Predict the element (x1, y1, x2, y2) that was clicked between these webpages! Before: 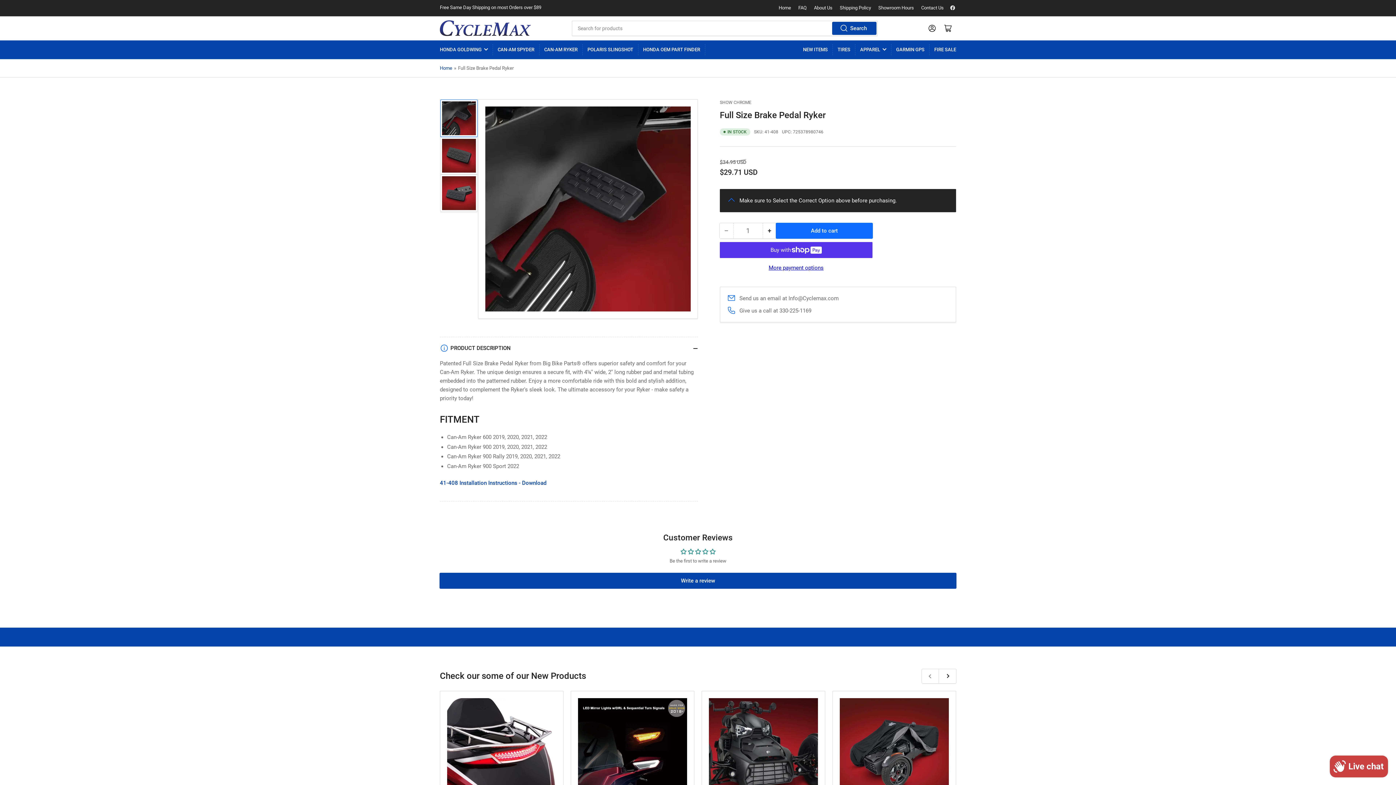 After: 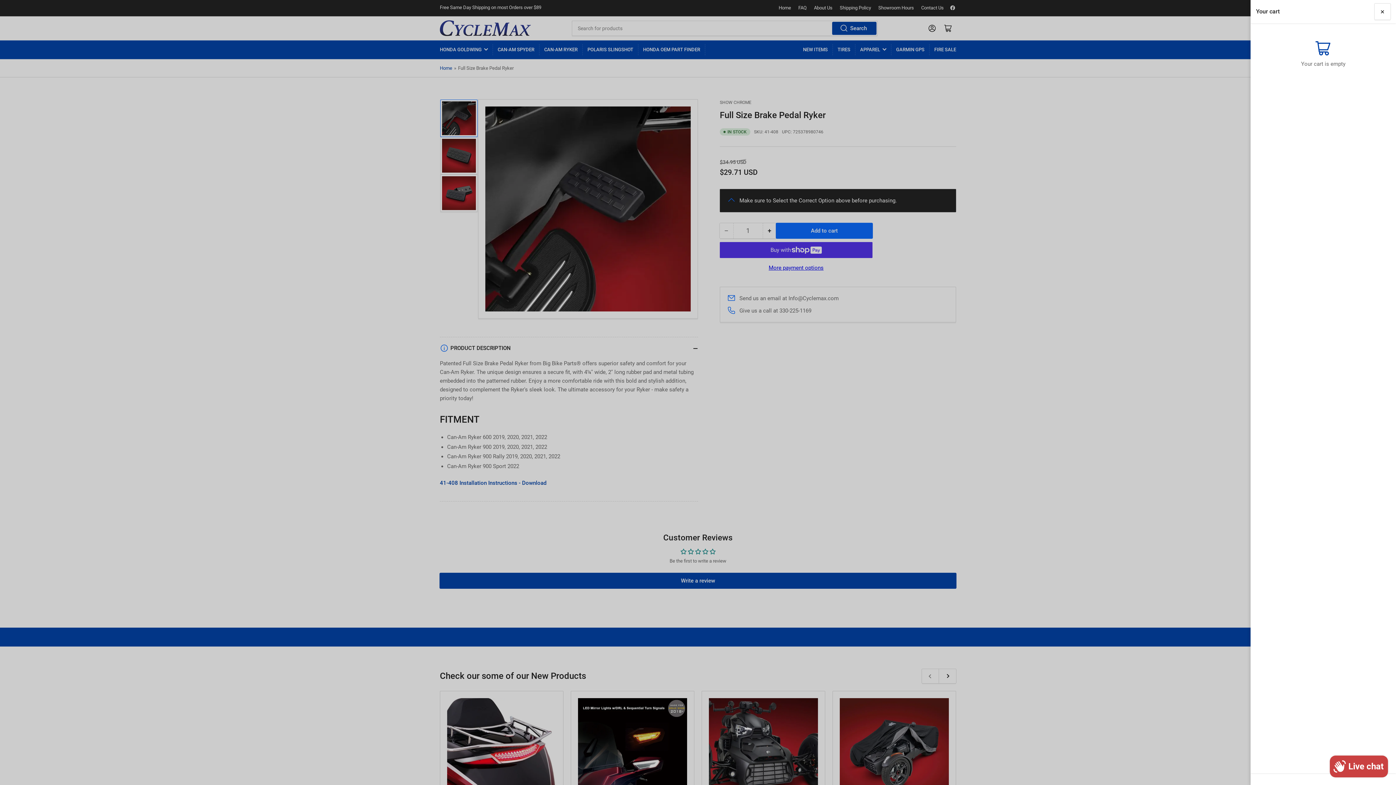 Action: bbox: (940, 20, 956, 36) label: Open mini cart